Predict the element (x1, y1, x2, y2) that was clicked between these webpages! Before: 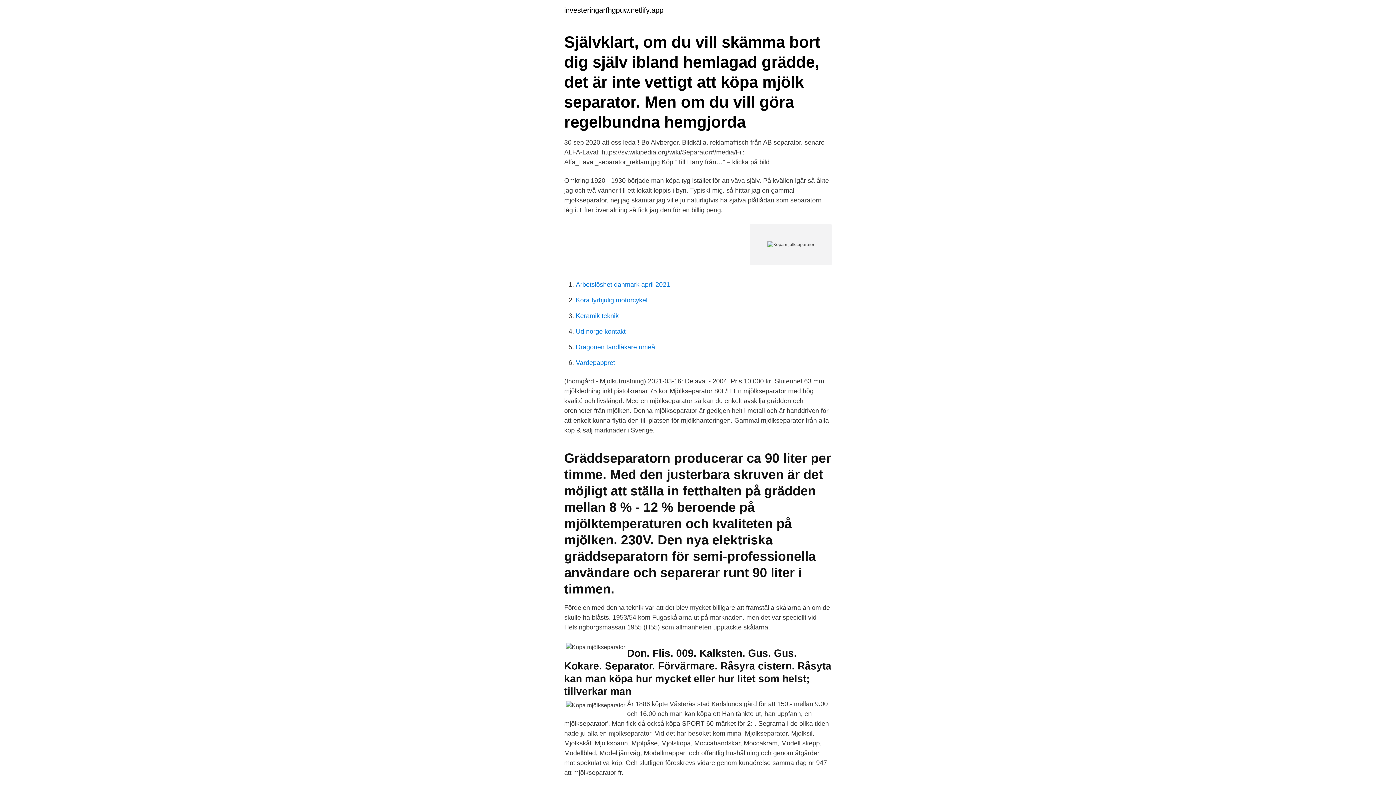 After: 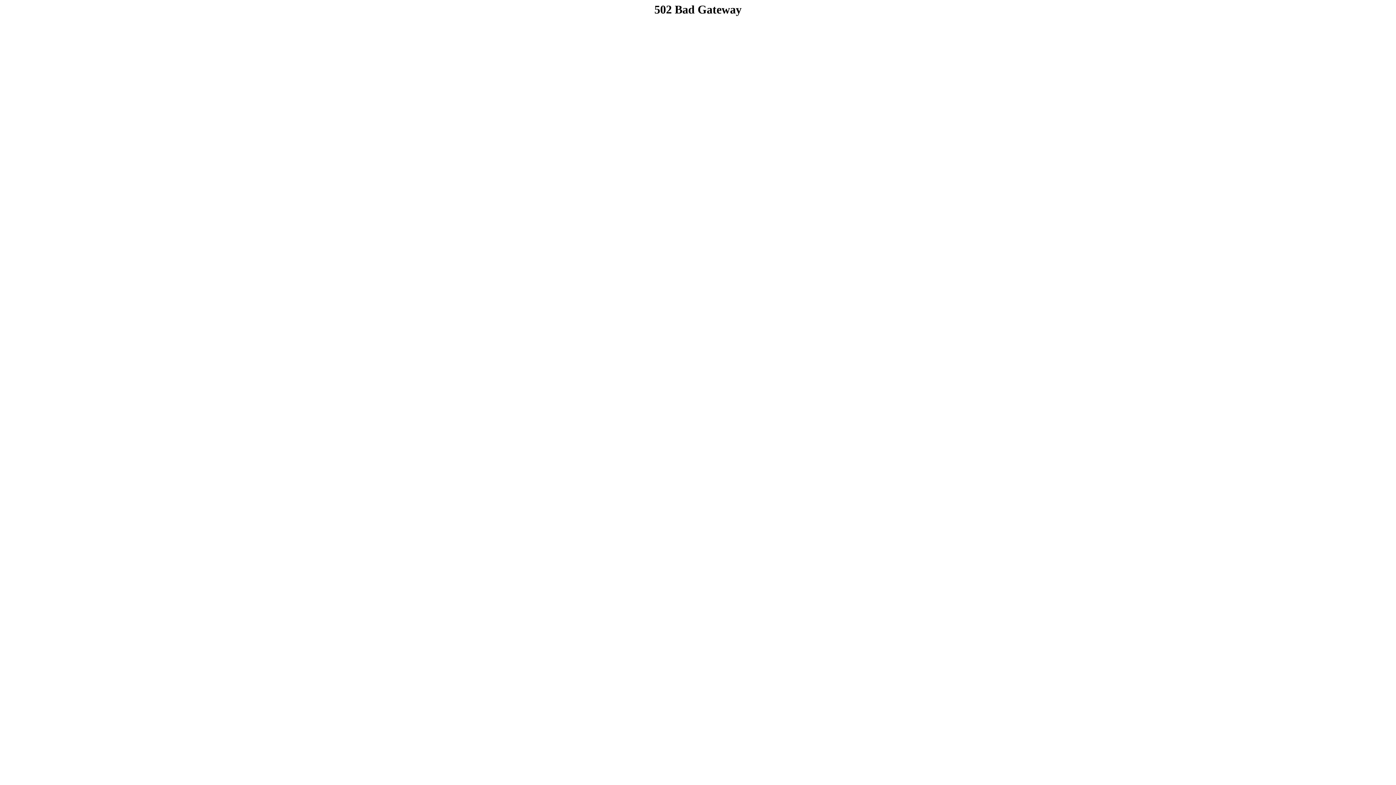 Action: label: Vardepappret bbox: (576, 359, 615, 366)